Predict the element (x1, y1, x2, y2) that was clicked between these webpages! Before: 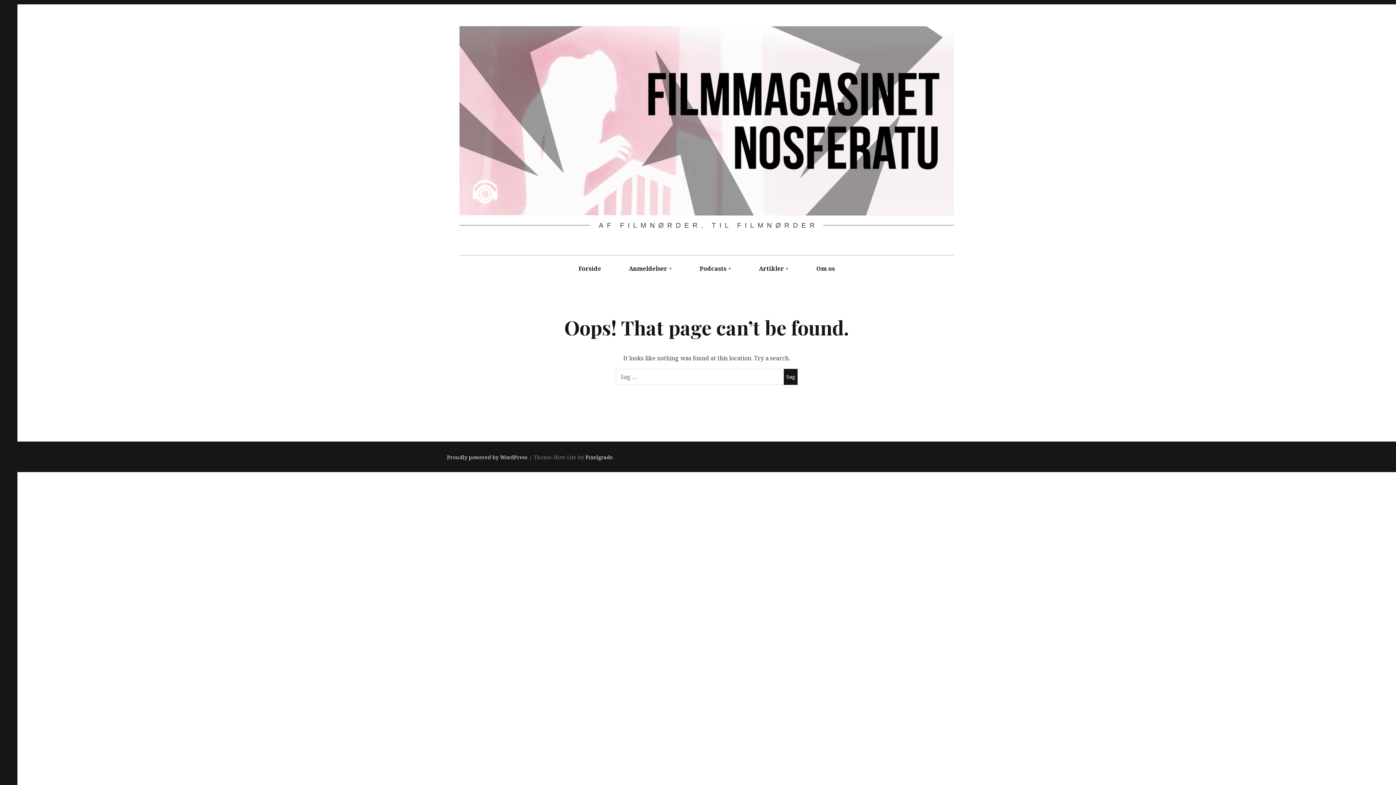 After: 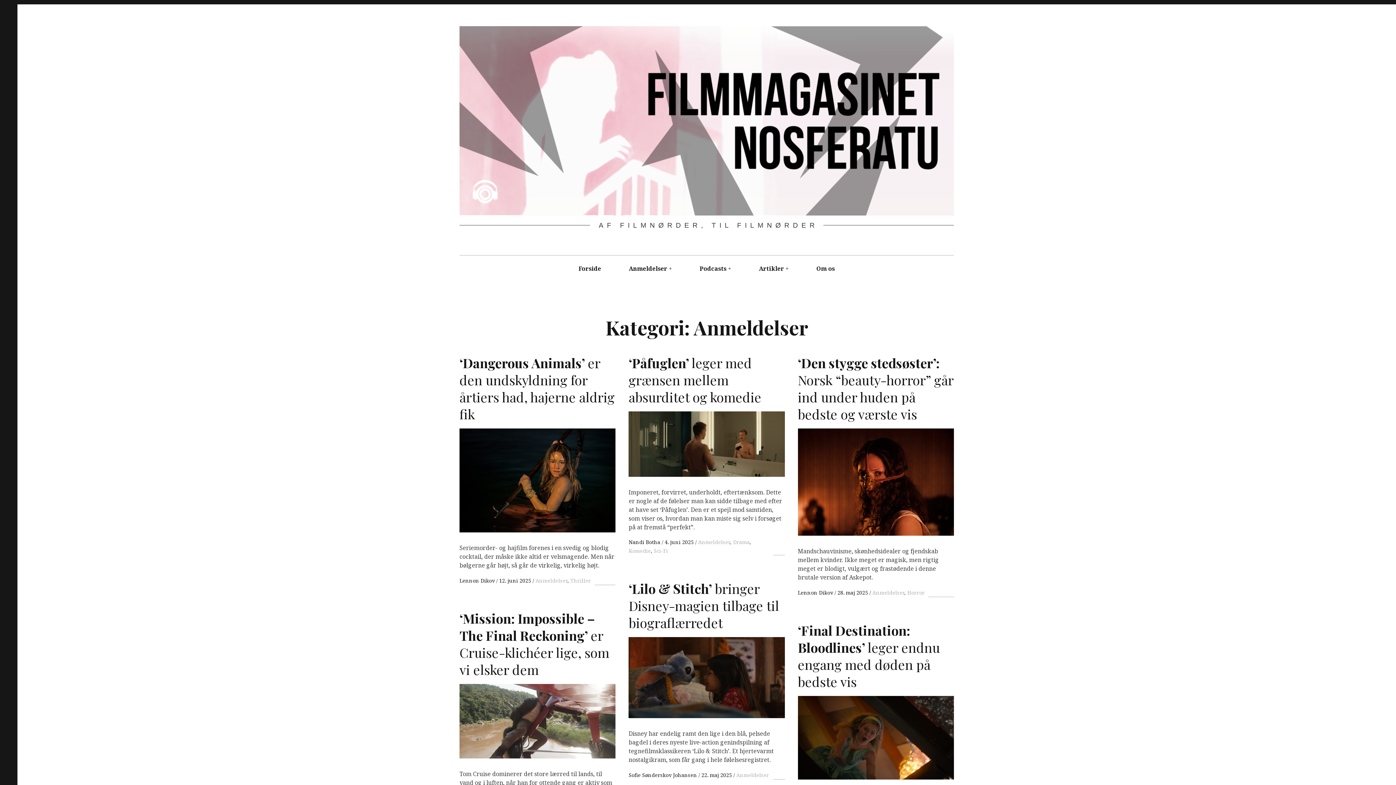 Action: bbox: (615, 255, 680, 282) label: Anmeldelser